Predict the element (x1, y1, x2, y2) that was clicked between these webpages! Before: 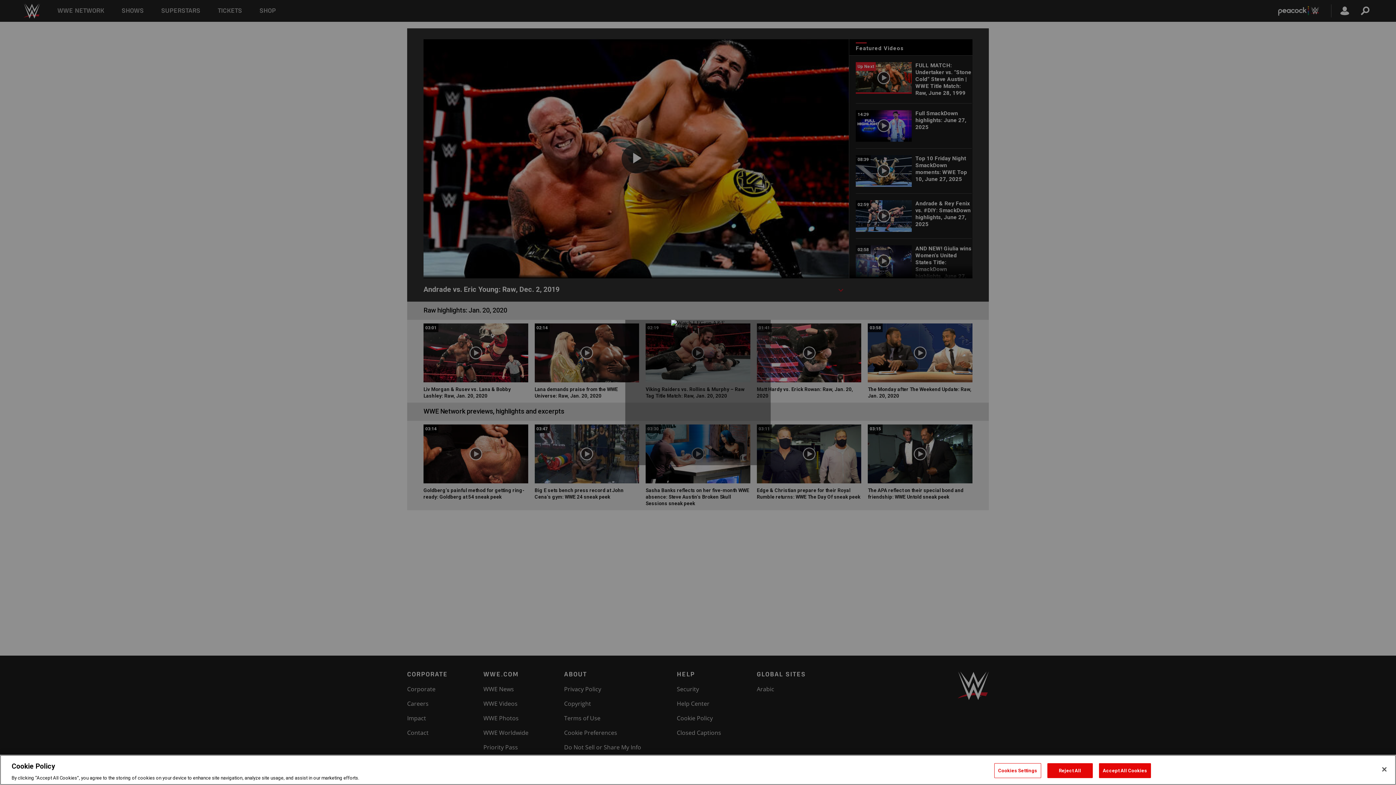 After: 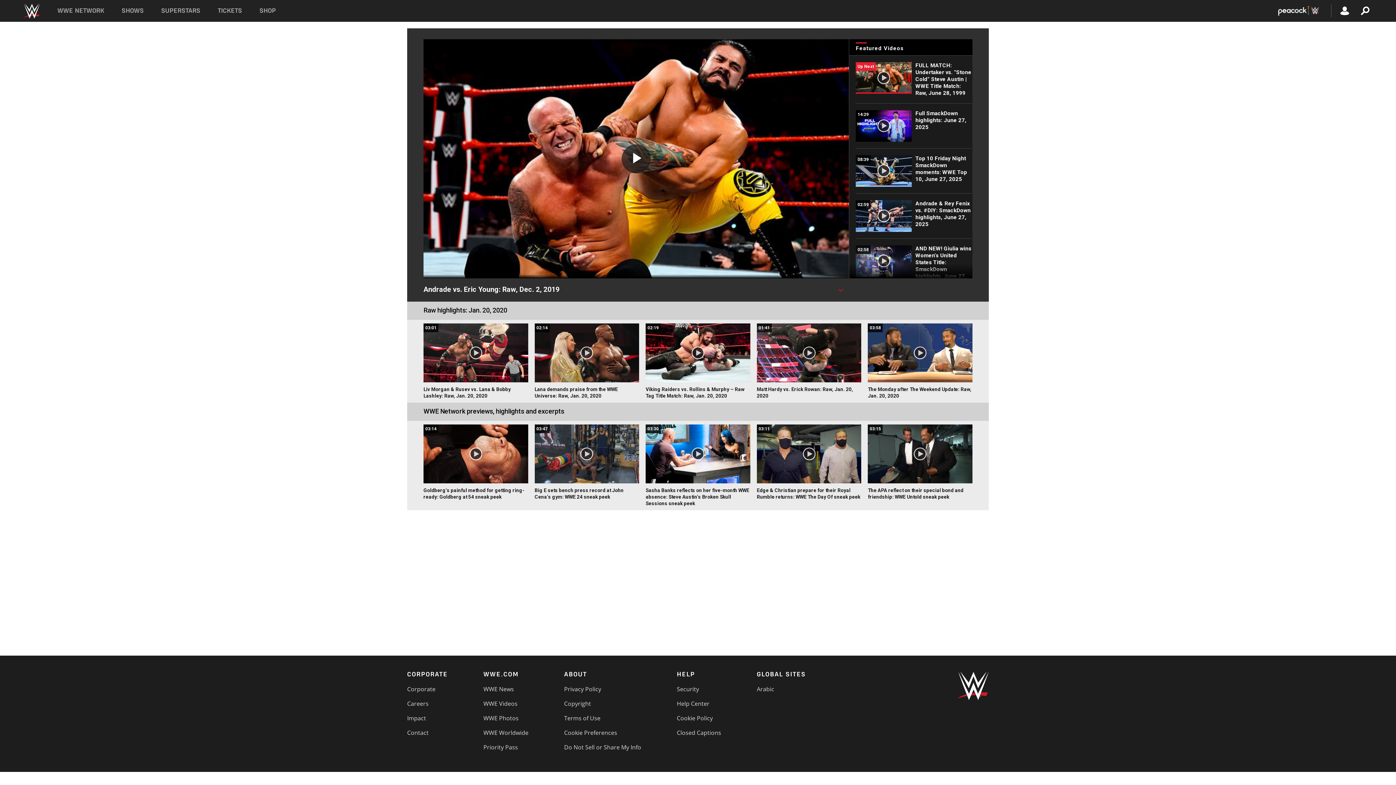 Action: label: Accept All Cookies bbox: (1099, 763, 1151, 778)